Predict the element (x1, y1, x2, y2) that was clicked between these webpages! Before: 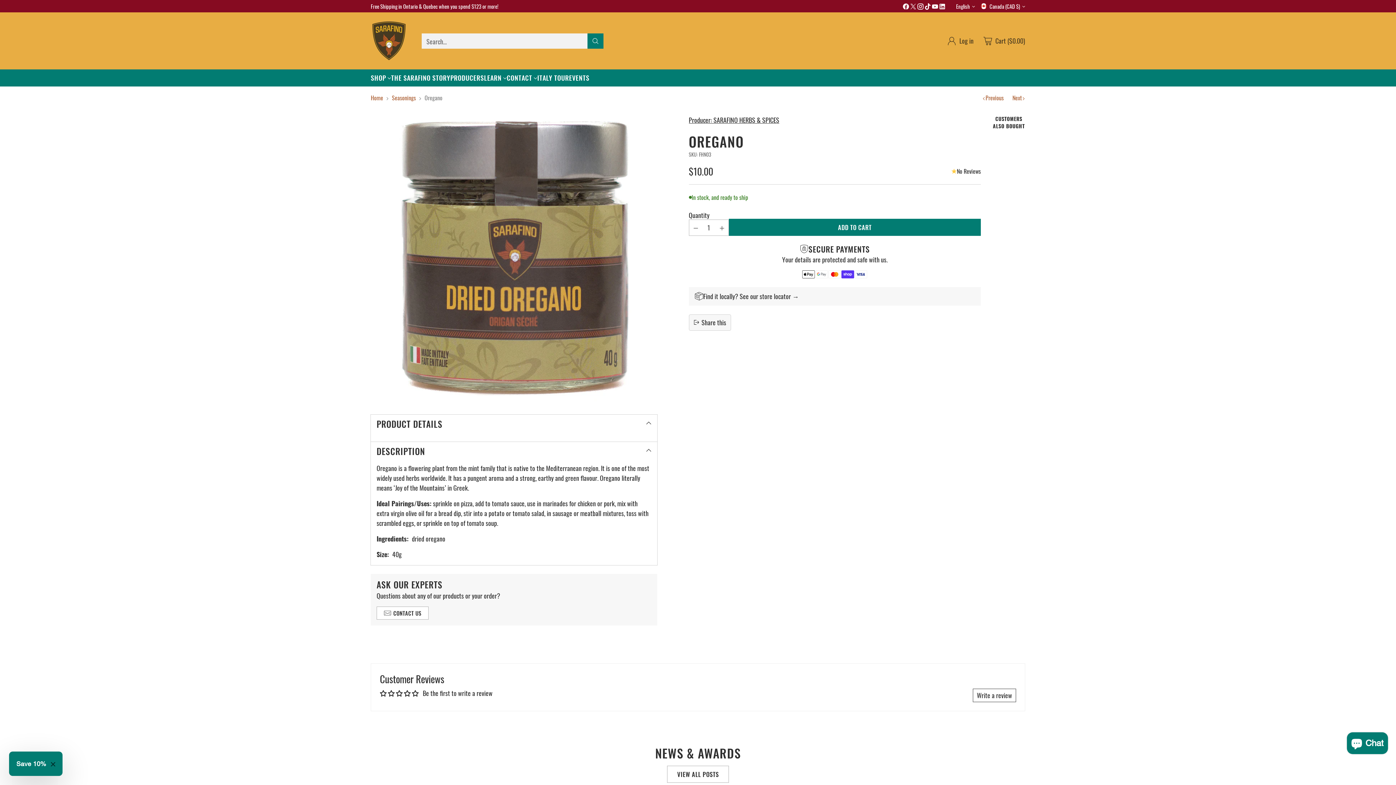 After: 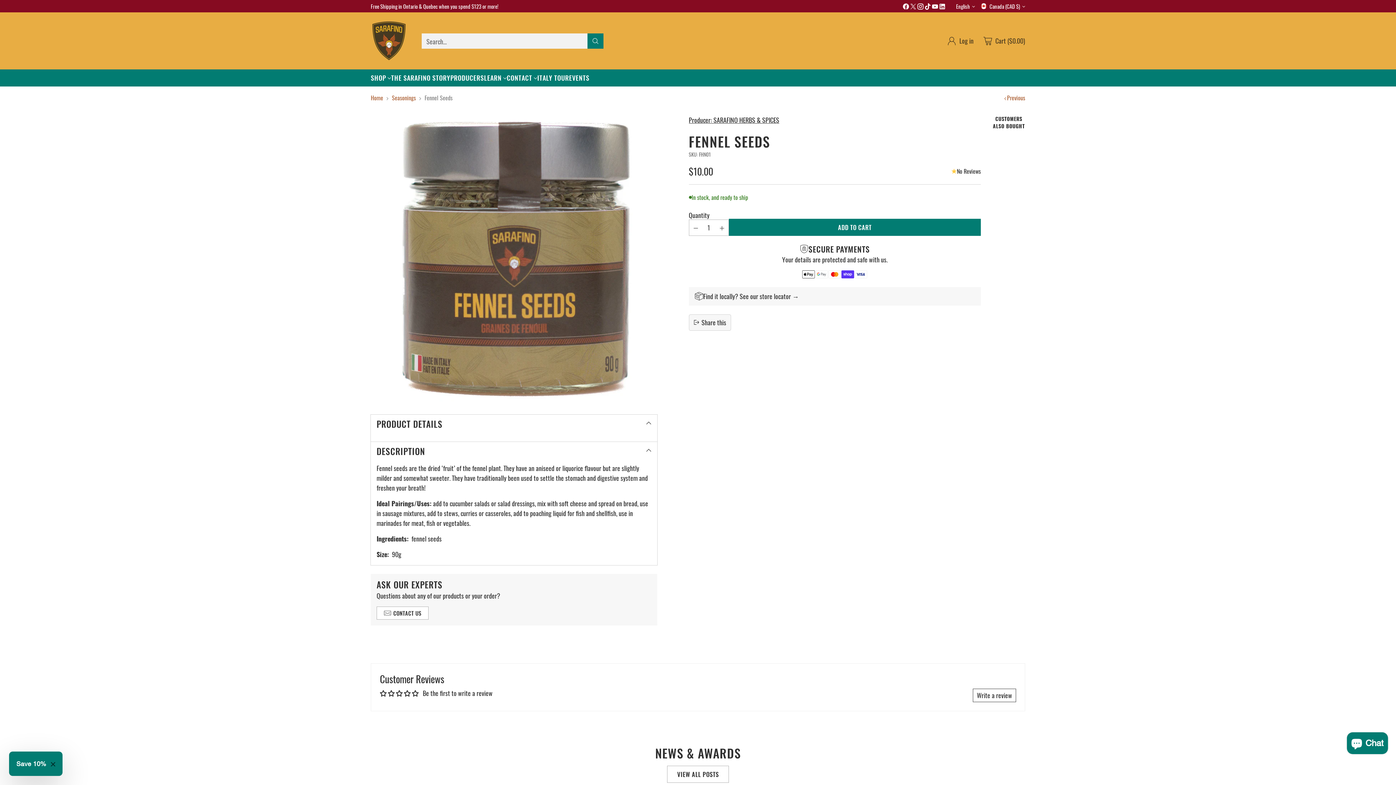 Action: bbox: (1012, 93, 1025, 102) label: Next